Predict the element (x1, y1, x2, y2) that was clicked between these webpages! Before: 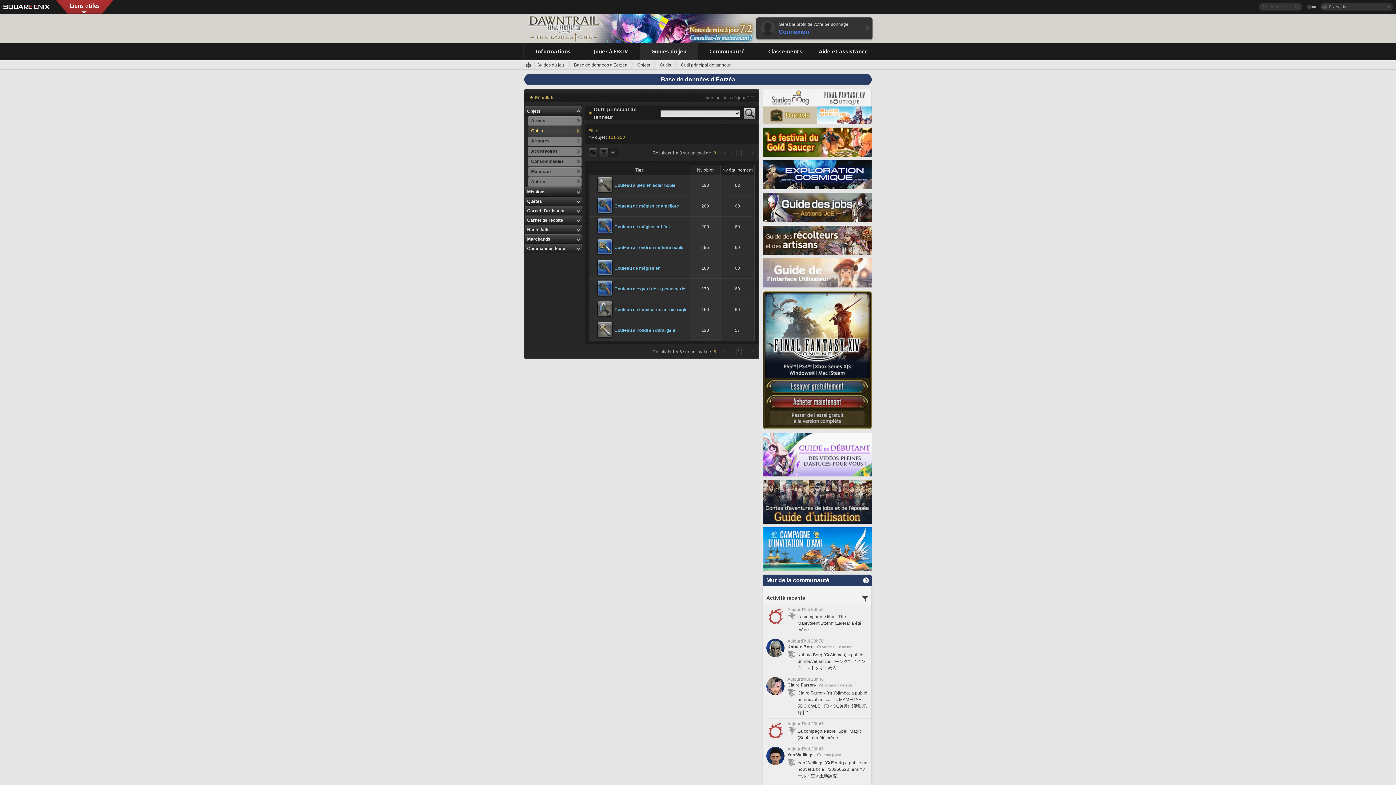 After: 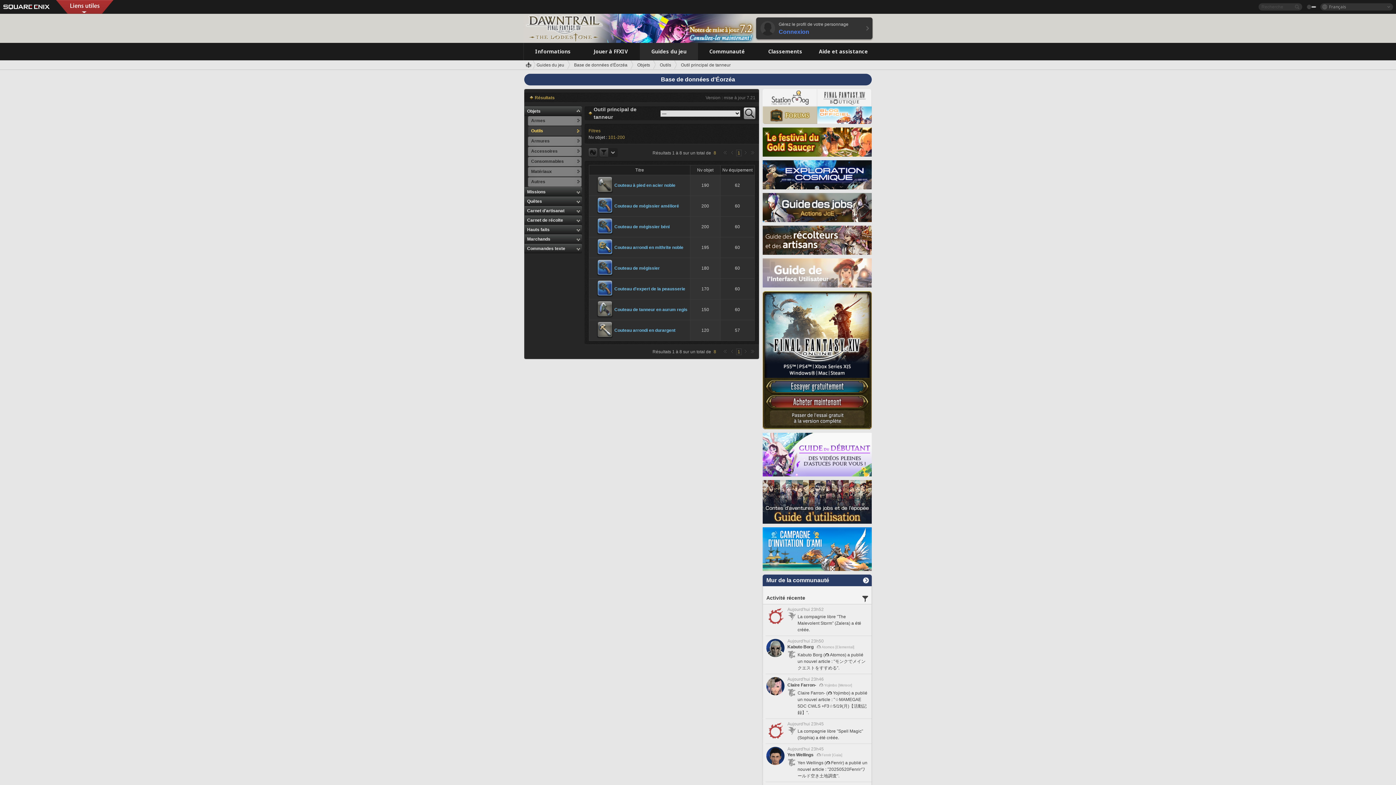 Action: label: 1 bbox: (736, 149, 741, 156)